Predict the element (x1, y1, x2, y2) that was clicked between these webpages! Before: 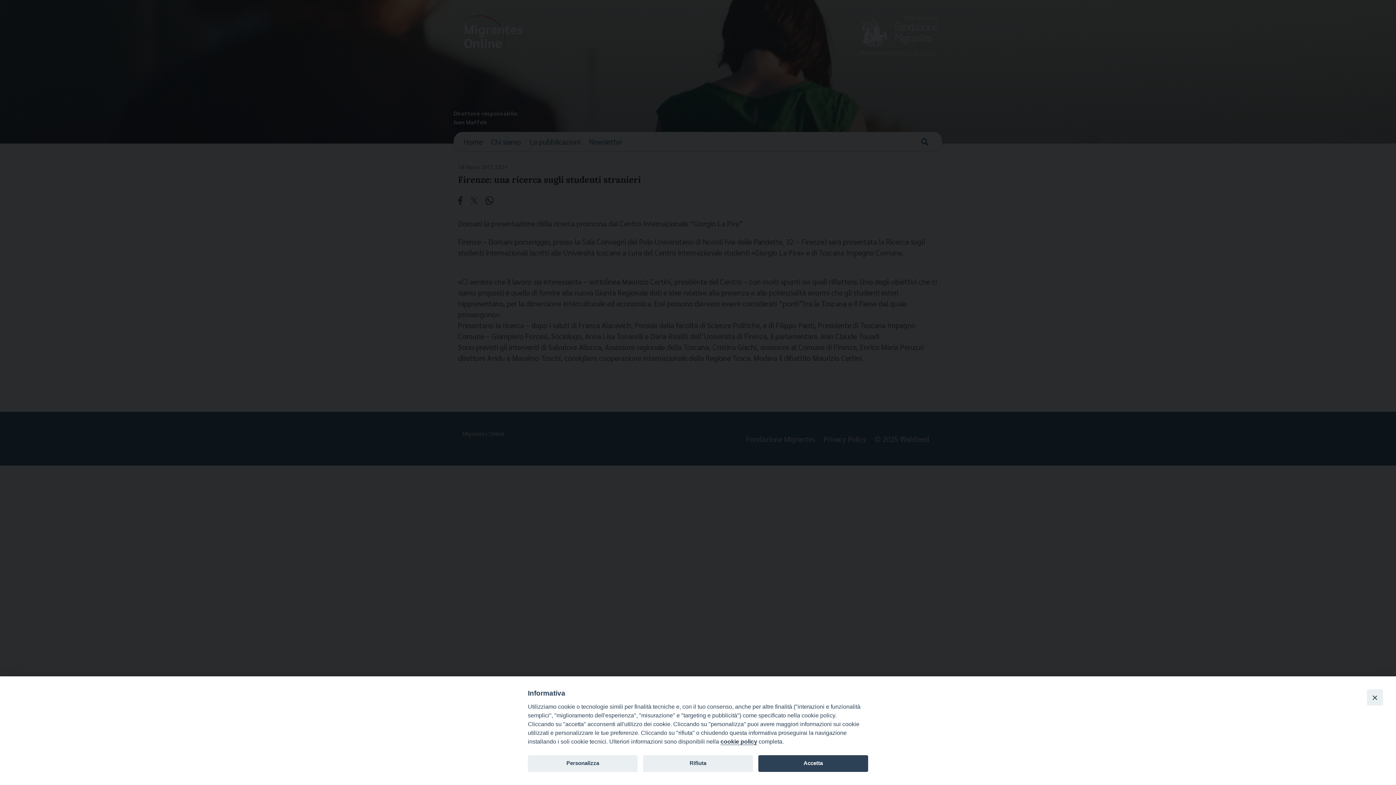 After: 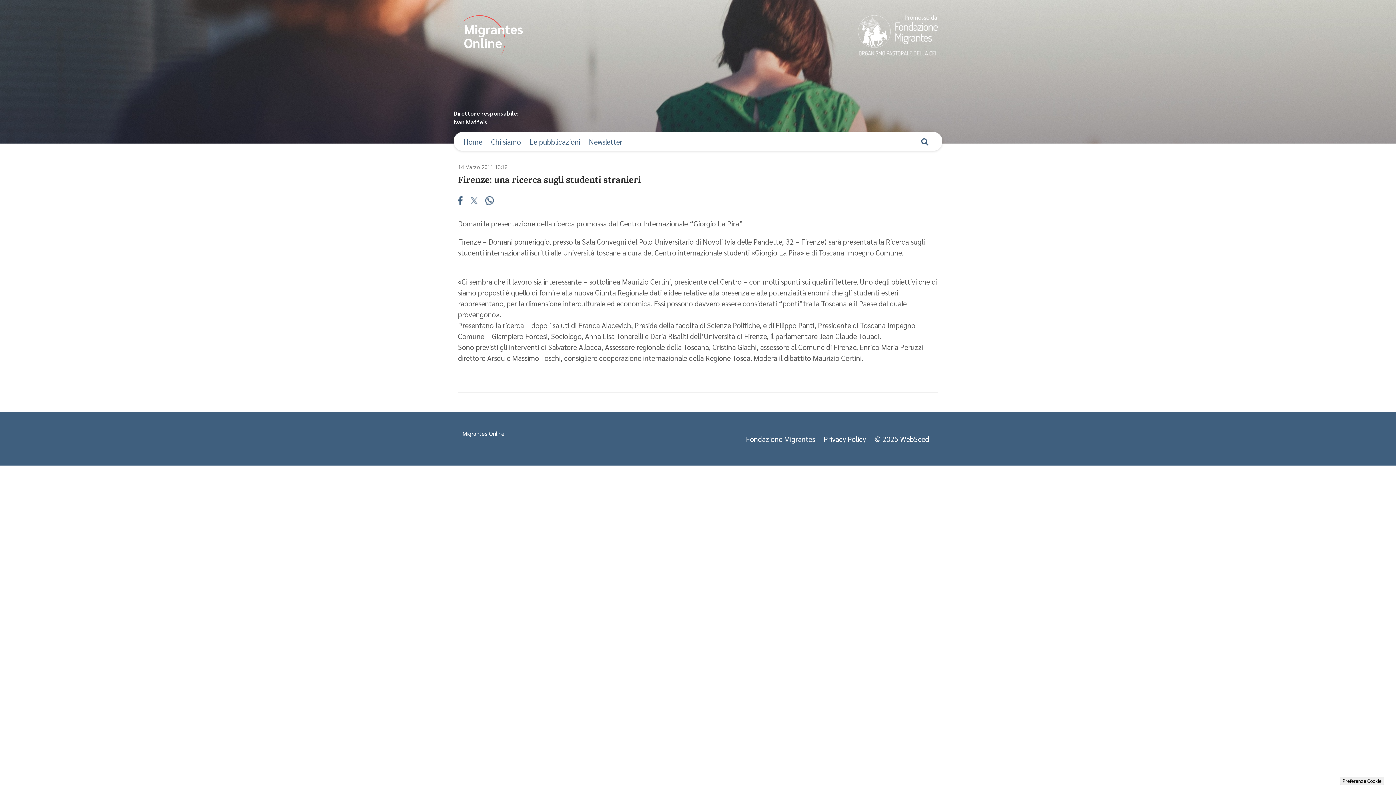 Action: label: Rifiuta bbox: (643, 755, 753, 772)